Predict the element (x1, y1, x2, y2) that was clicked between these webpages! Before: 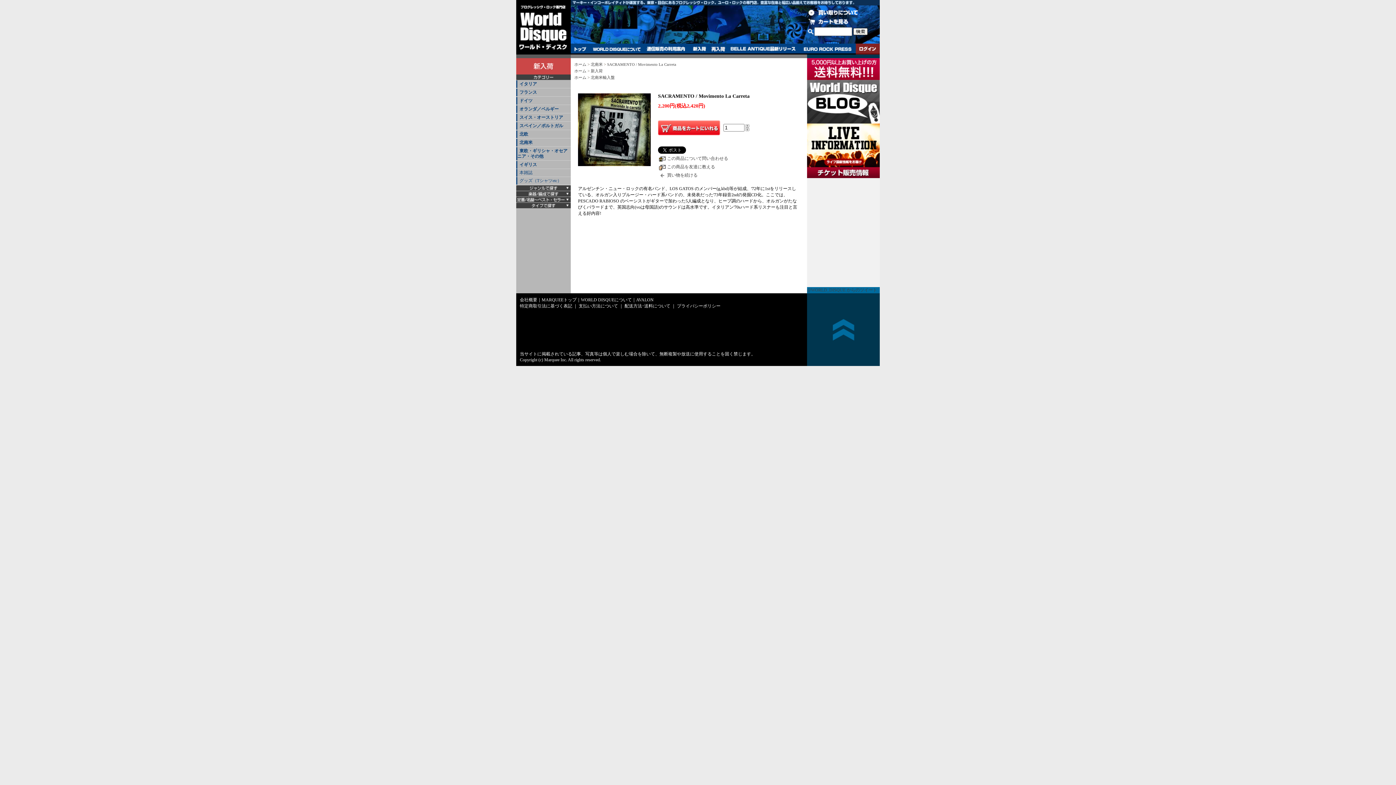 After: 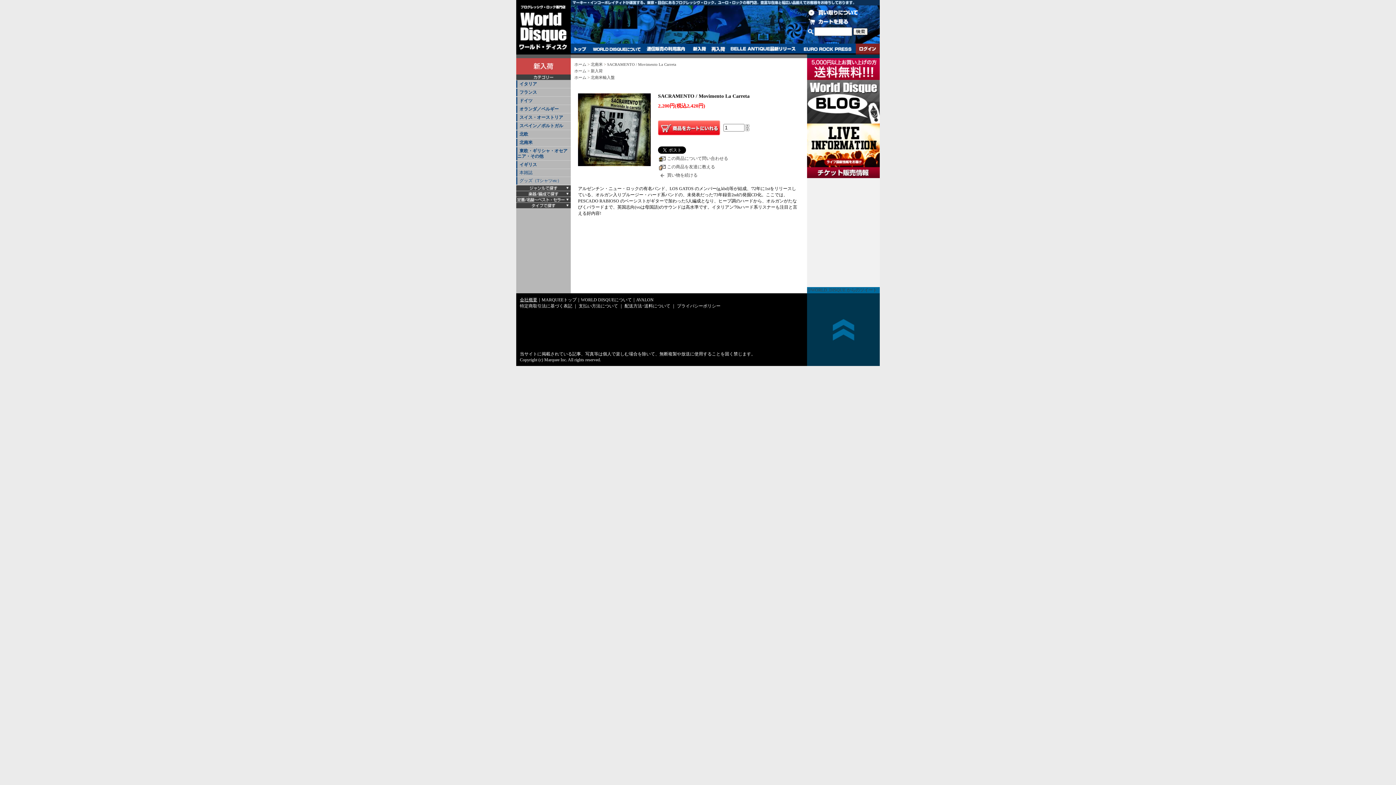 Action: label: 会社概要 bbox: (520, 297, 537, 302)